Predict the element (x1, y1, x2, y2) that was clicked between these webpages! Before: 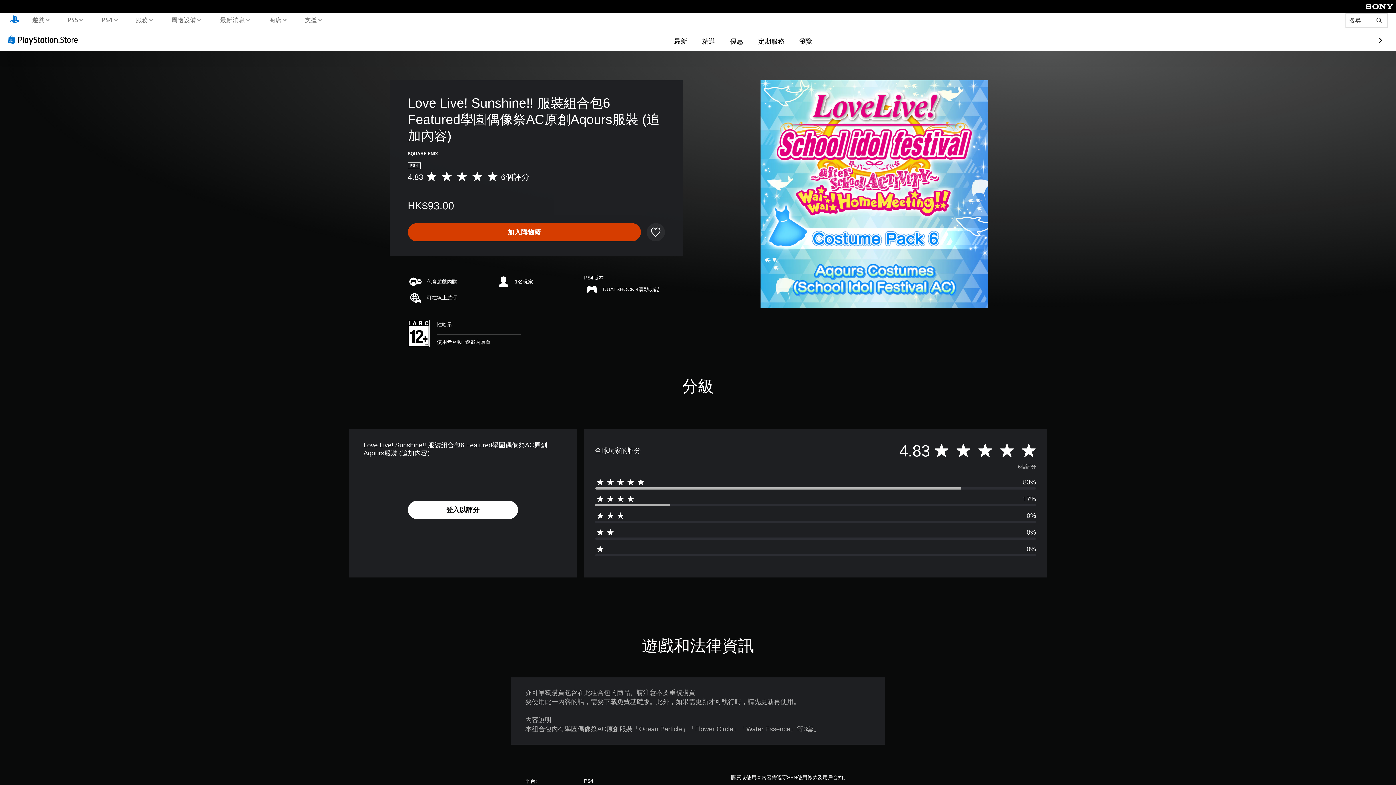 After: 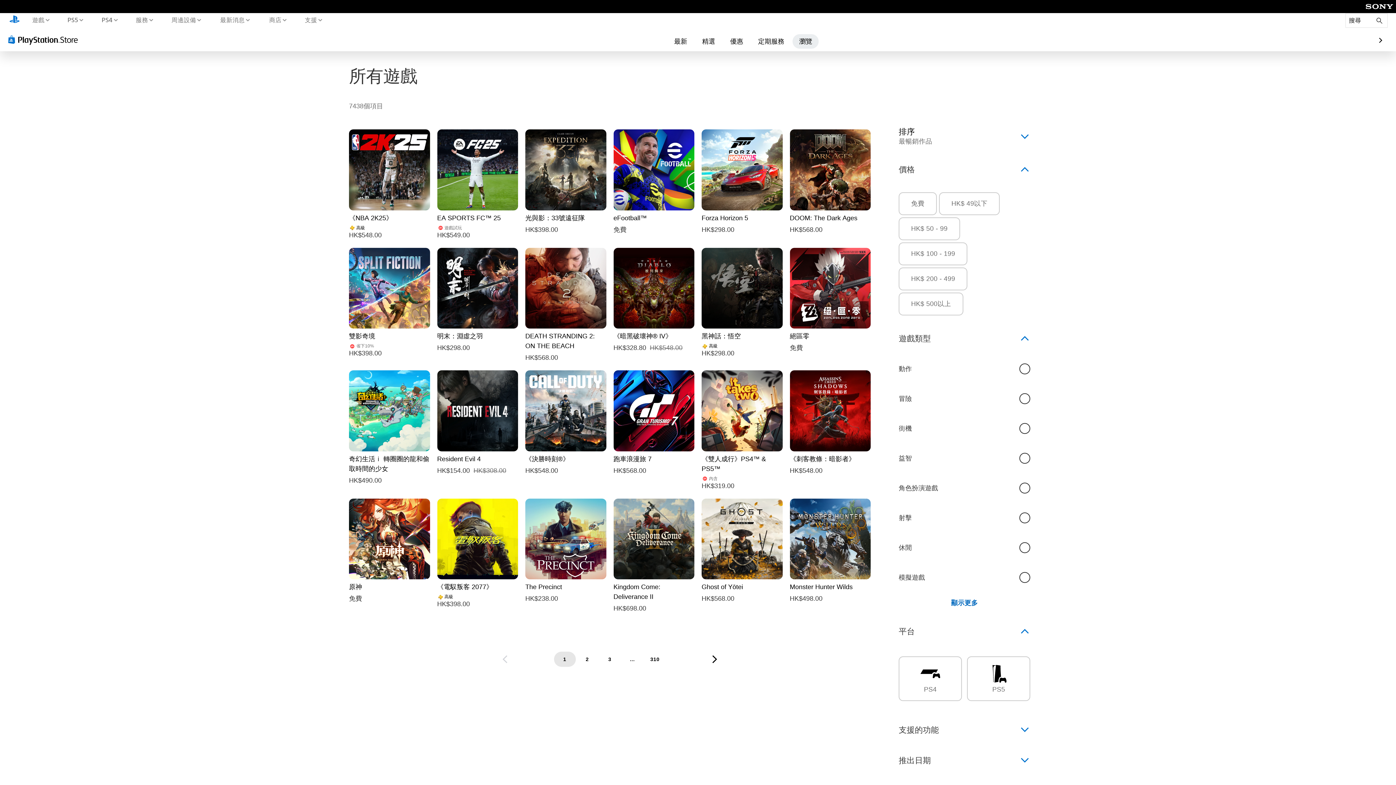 Action: bbox: (792, 34, 819, 48) label: 瀏覽